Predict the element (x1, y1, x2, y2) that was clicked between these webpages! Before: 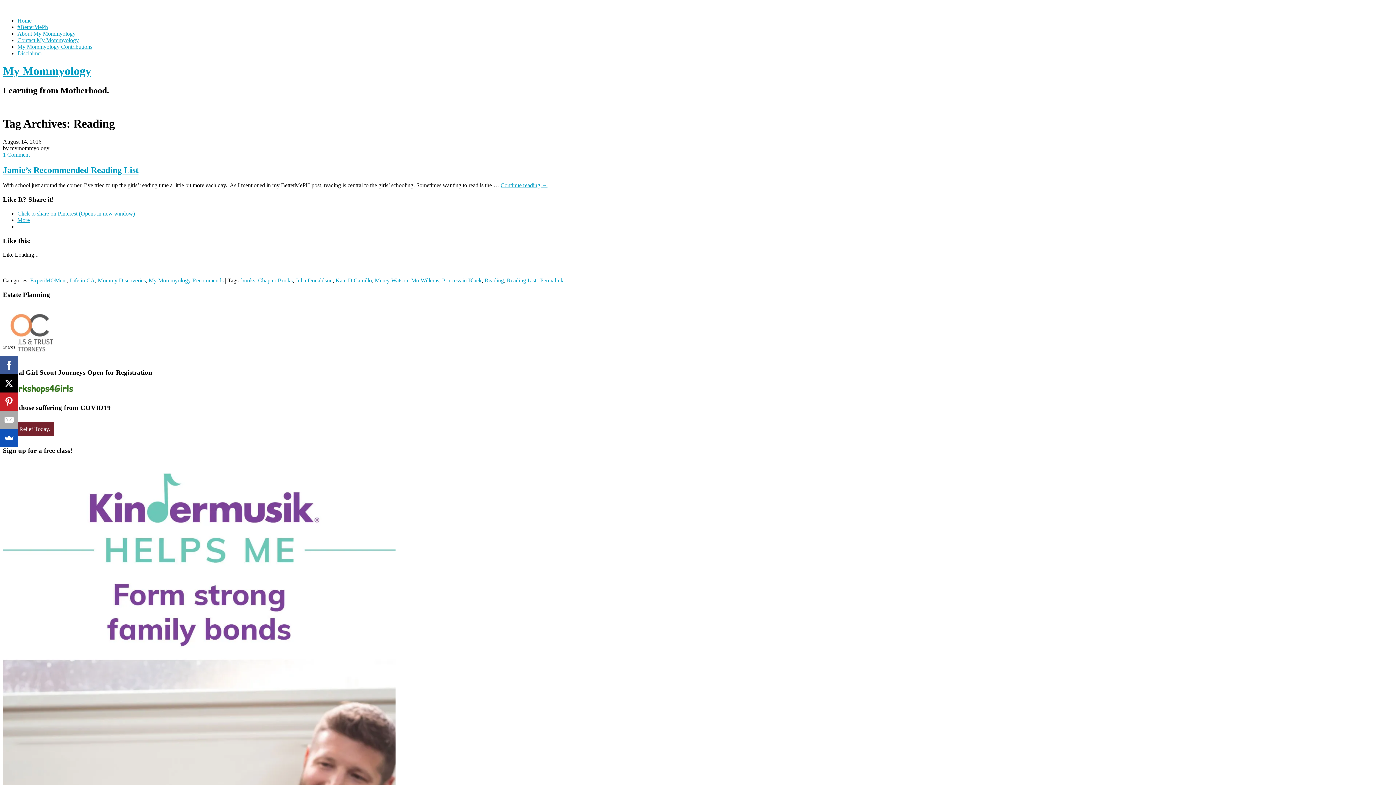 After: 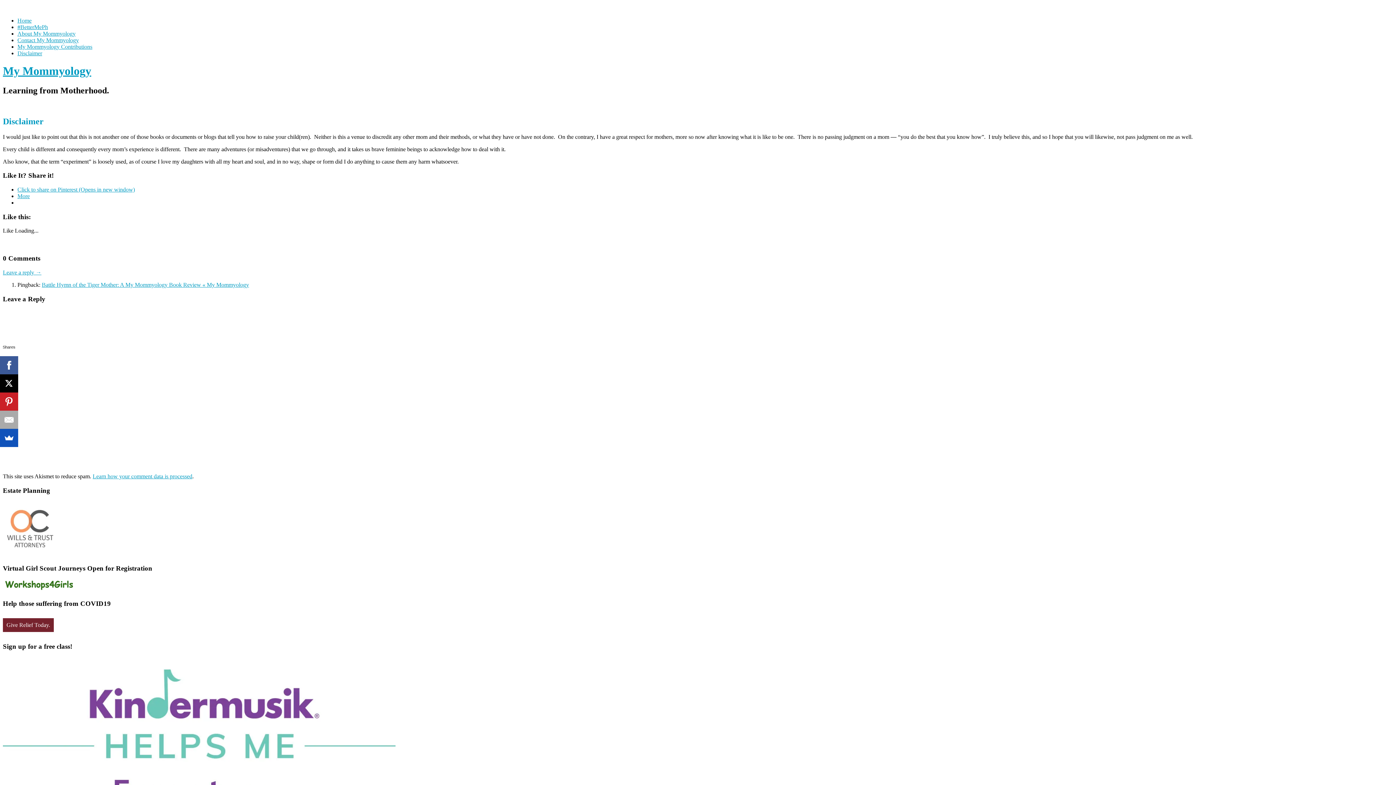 Action: label: Disclaimer bbox: (17, 50, 42, 56)